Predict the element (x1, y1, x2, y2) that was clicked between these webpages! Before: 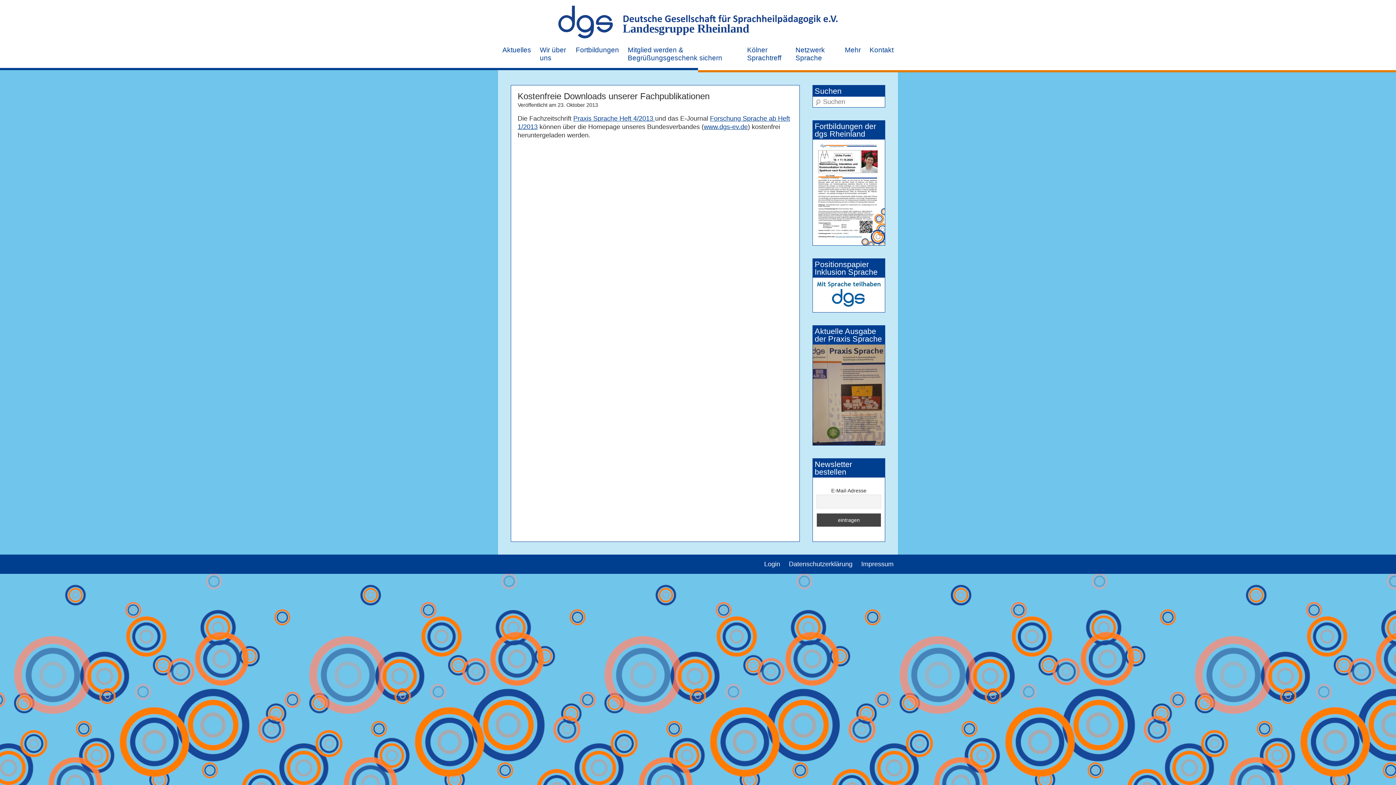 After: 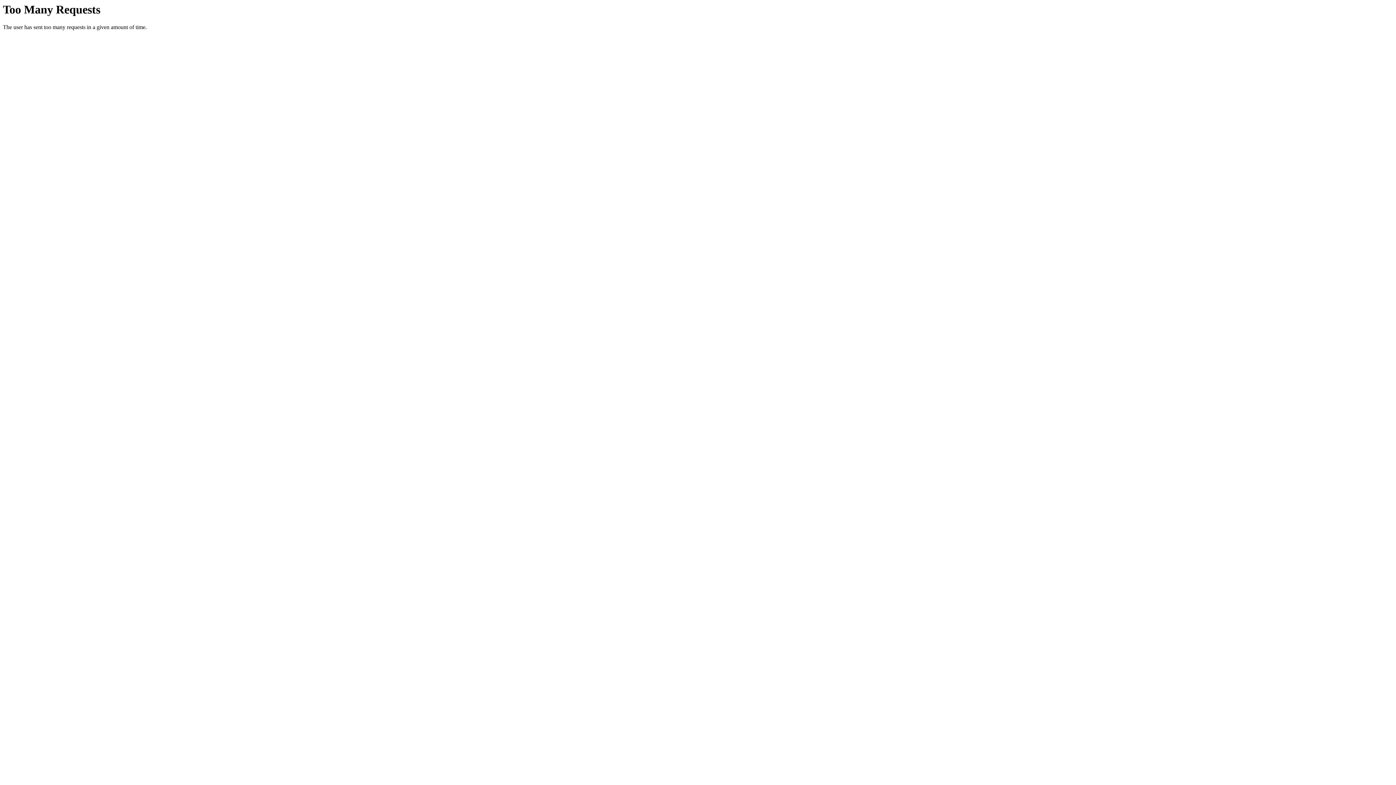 Action: bbox: (704, 123, 748, 130) label: www.dgs-ev.de